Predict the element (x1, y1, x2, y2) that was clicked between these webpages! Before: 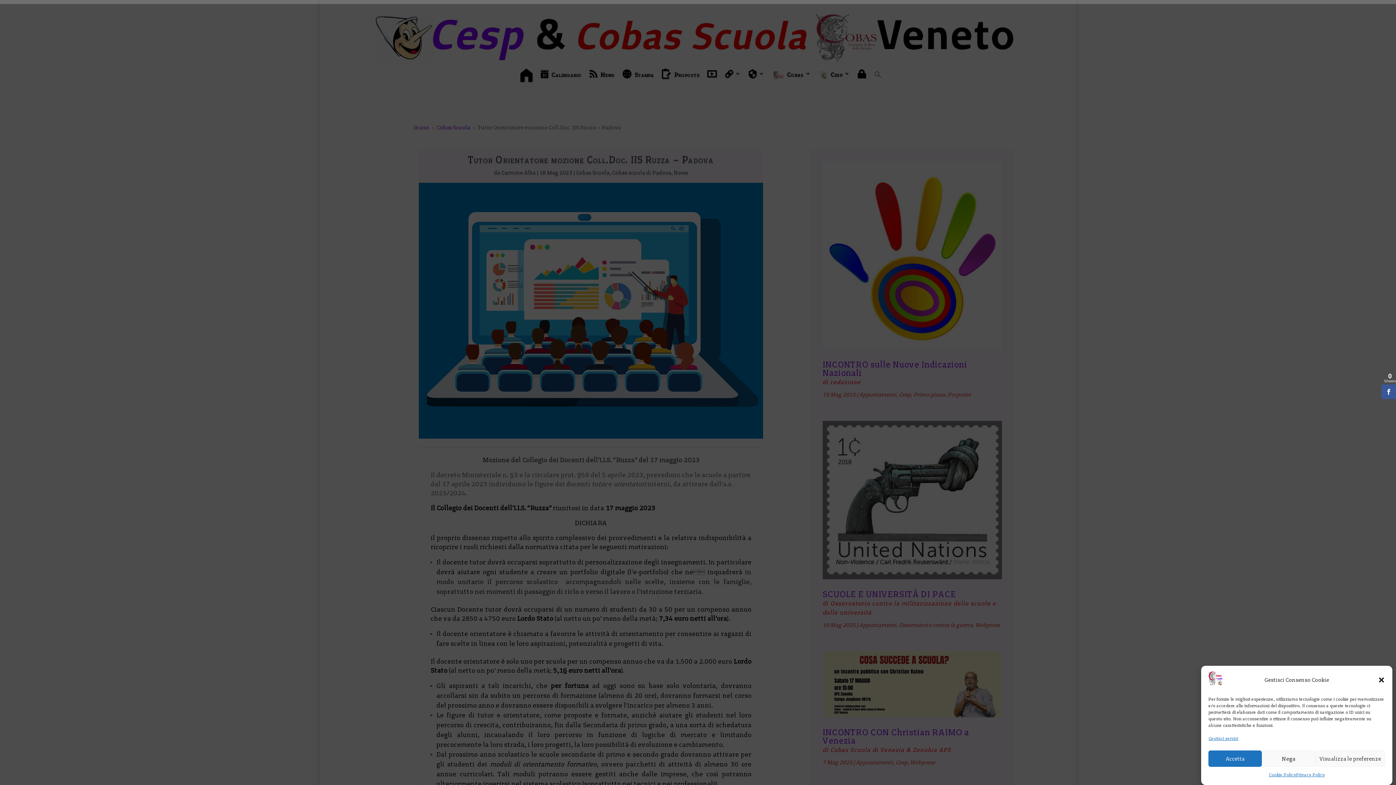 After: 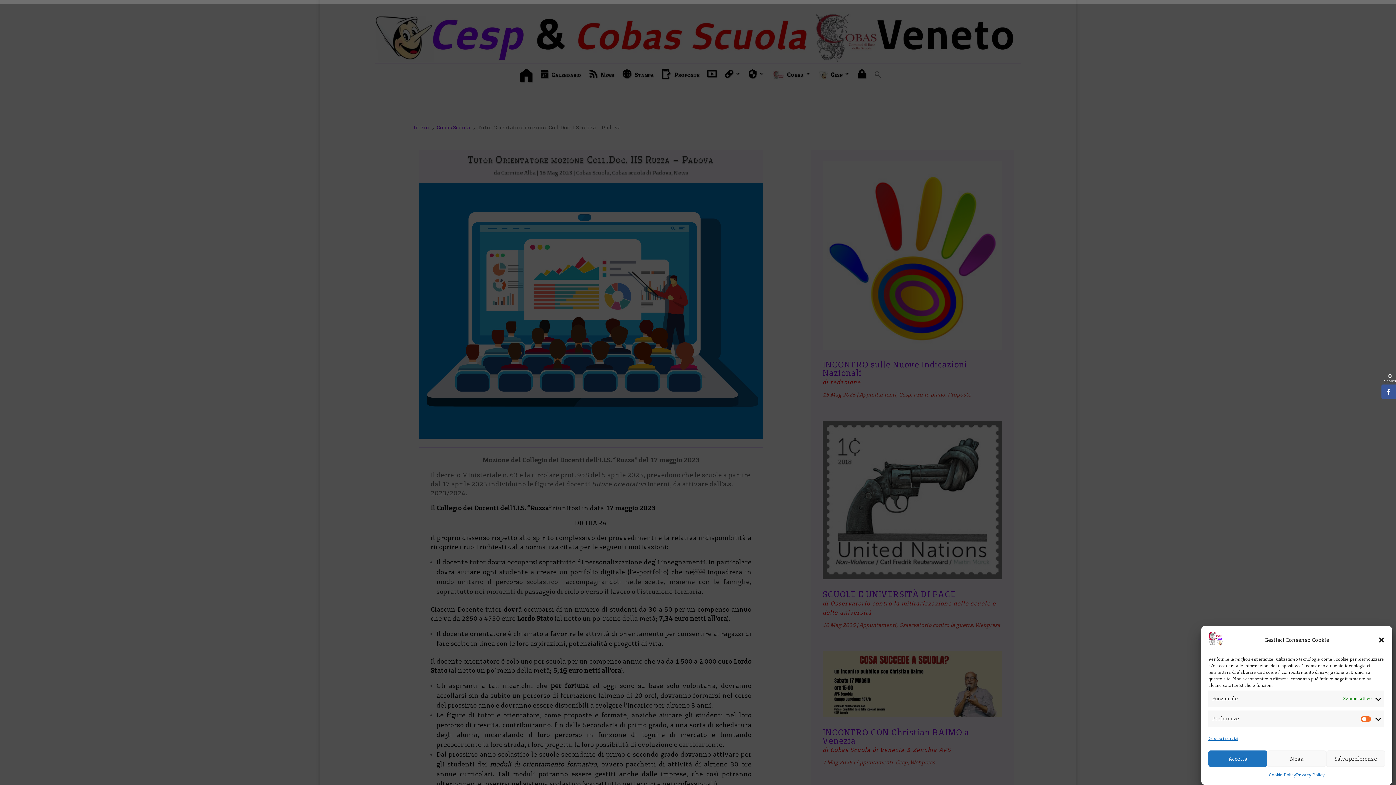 Action: label: Visualizza le preferenze bbox: (1315, 750, 1385, 767)